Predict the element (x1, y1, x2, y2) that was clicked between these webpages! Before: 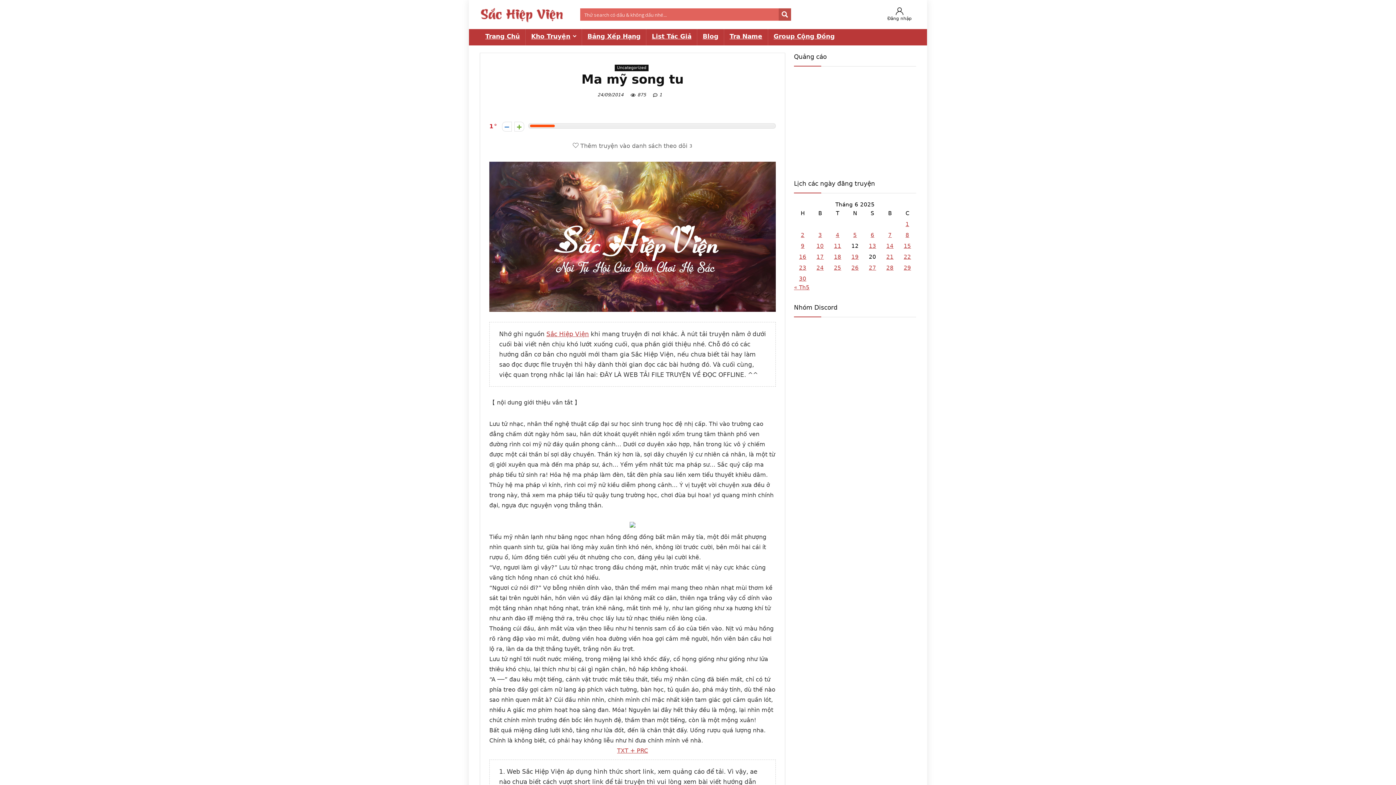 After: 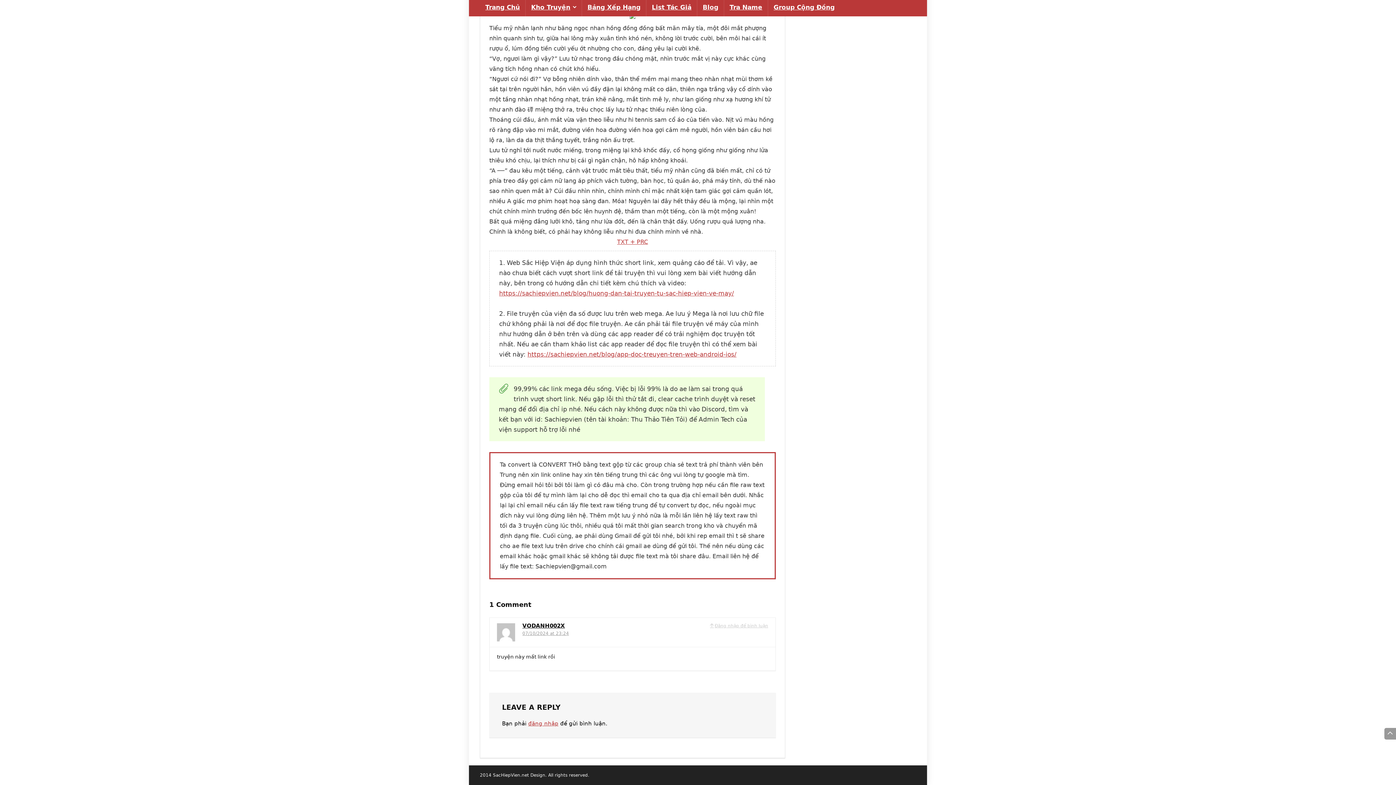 Action: bbox: (659, 92, 662, 97) label: 1